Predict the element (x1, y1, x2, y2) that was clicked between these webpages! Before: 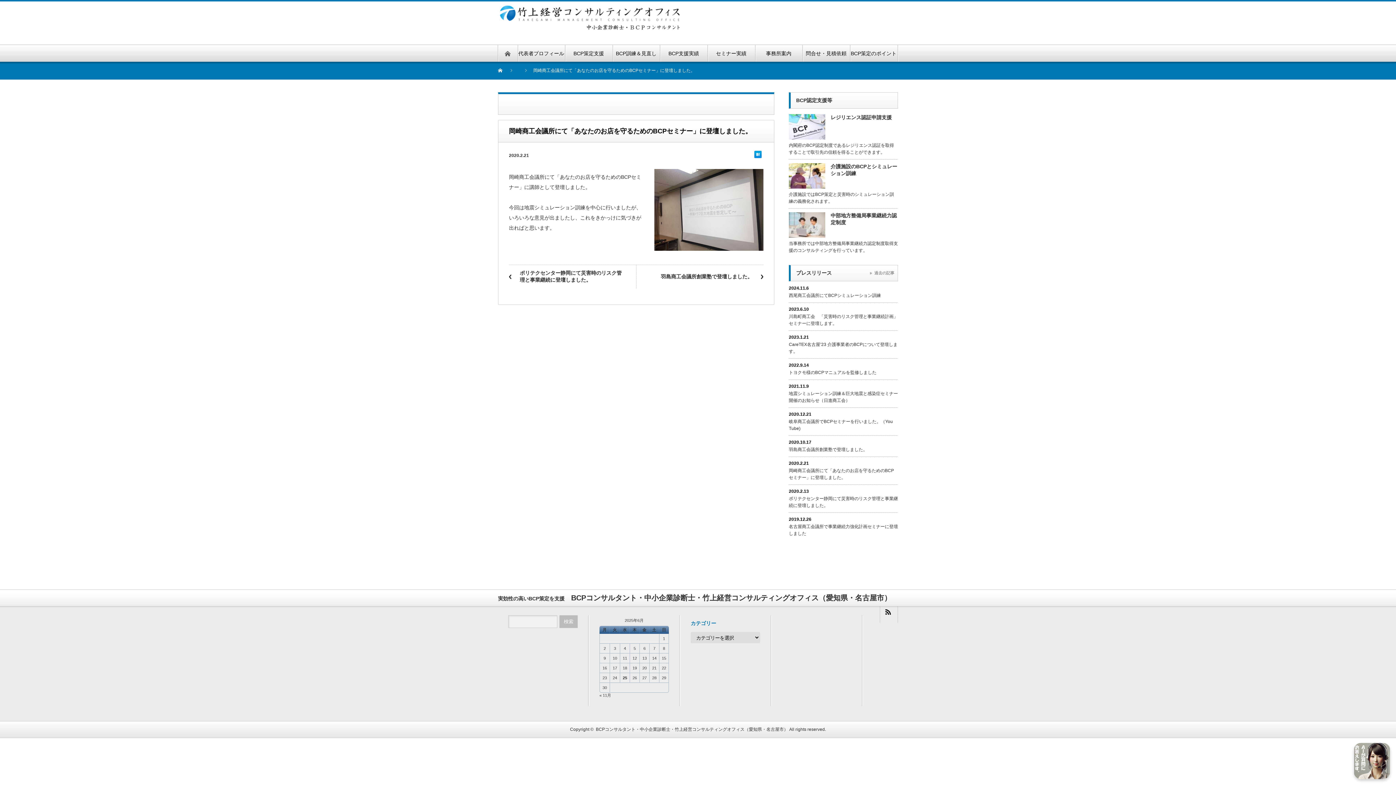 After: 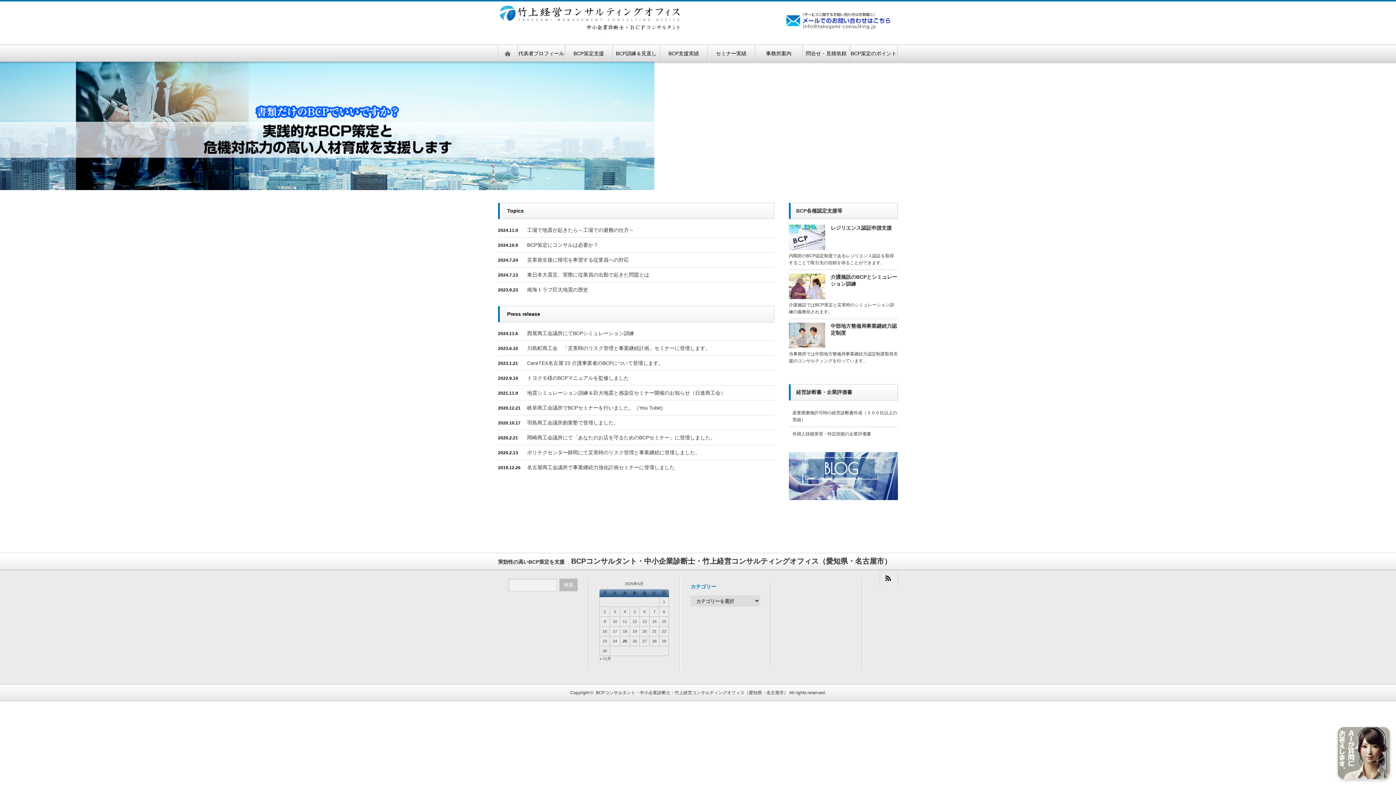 Action: bbox: (596, 727, 788, 732) label: BCPコンサルタント・中小企業診断士・竹上経営コンサルティングオフィス（愛知県・名古屋市）